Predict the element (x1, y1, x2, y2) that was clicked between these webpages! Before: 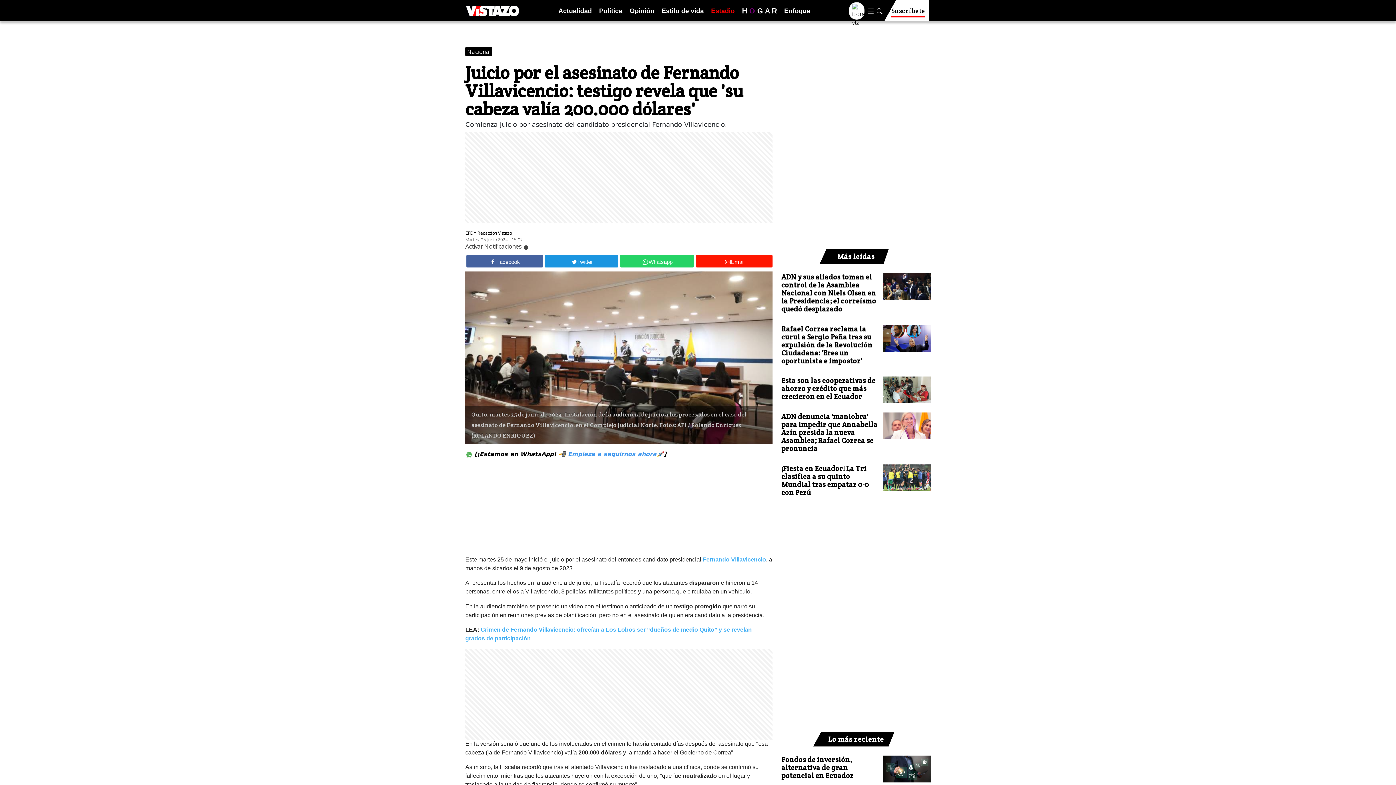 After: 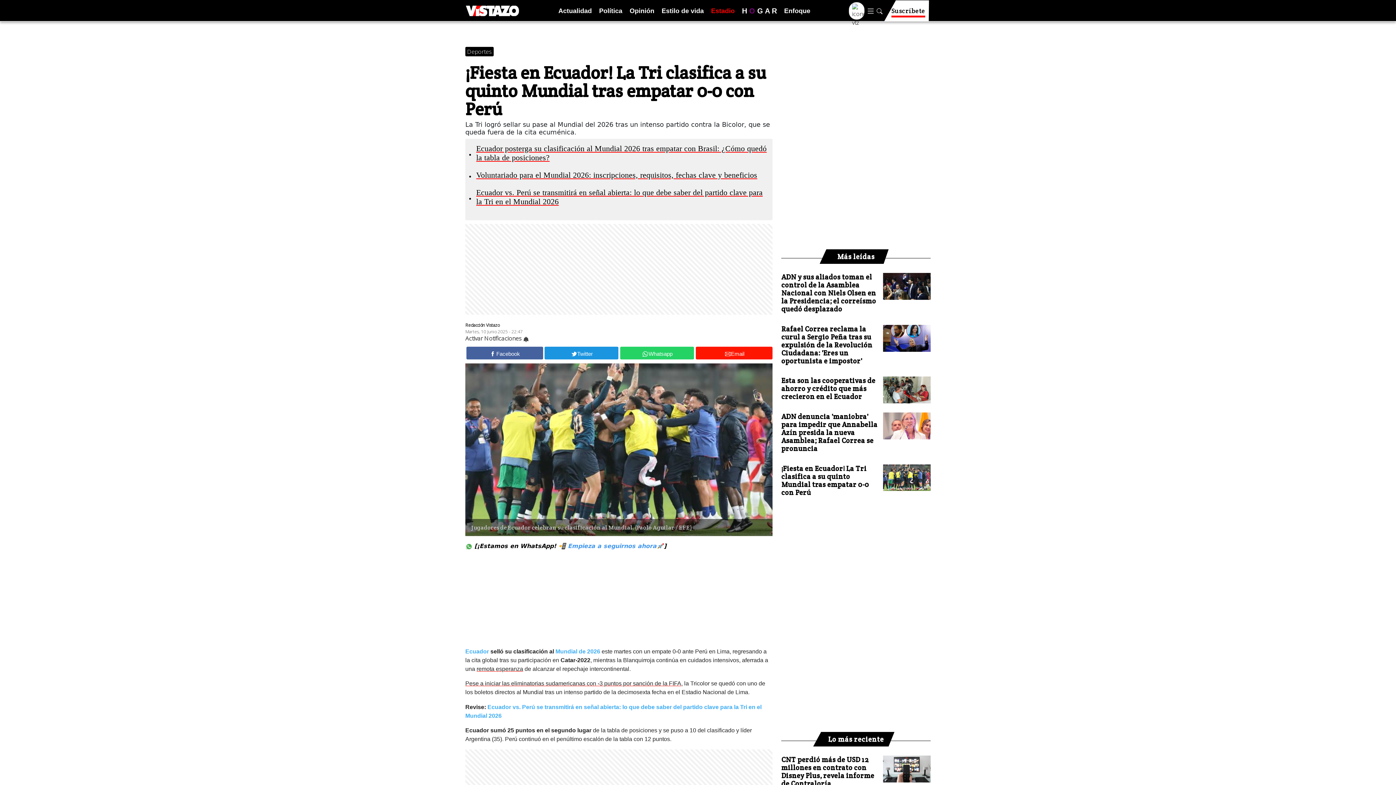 Action: label: ¡Fiesta en Ecuador! La Tri clasifica a su quinto Mundial tras empatar 0-0 con Perú bbox: (781, 464, 878, 496)